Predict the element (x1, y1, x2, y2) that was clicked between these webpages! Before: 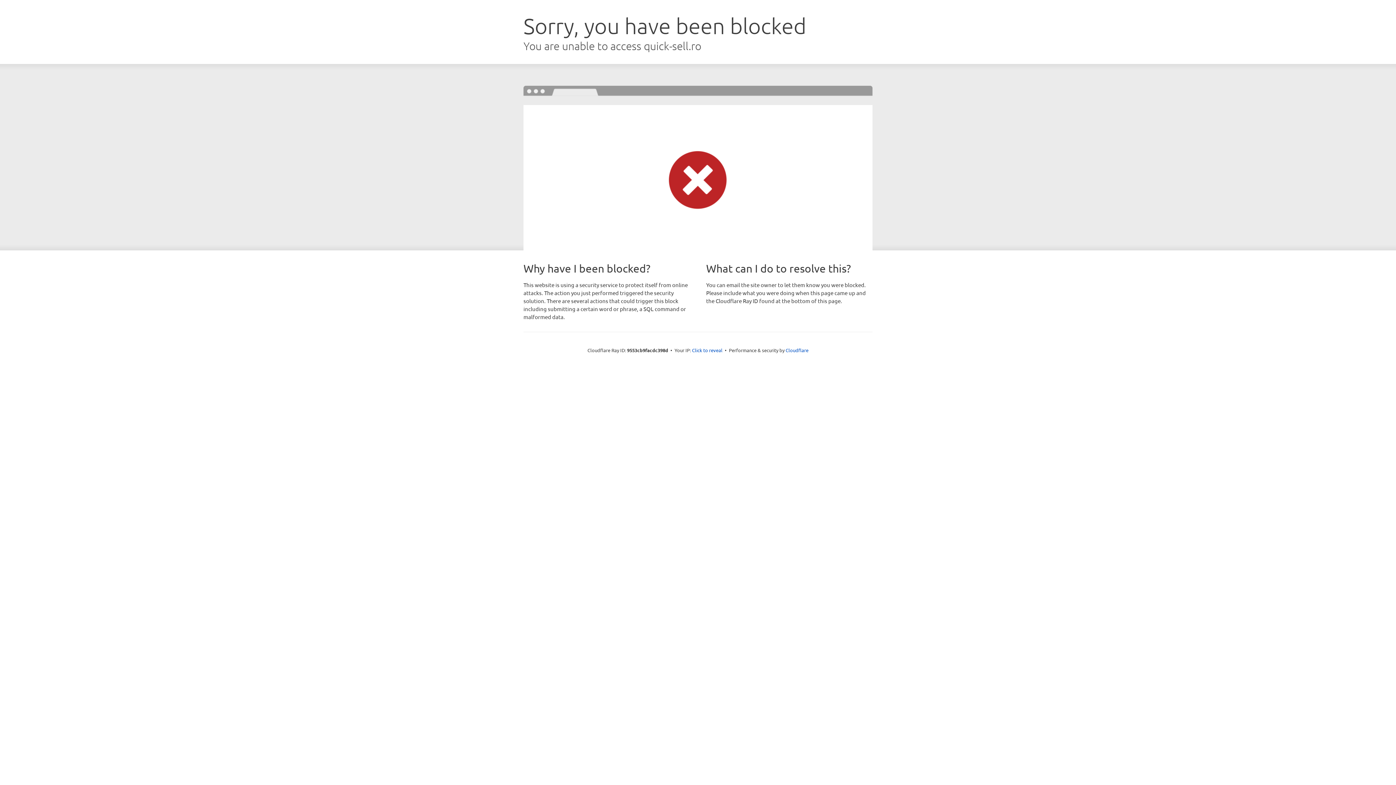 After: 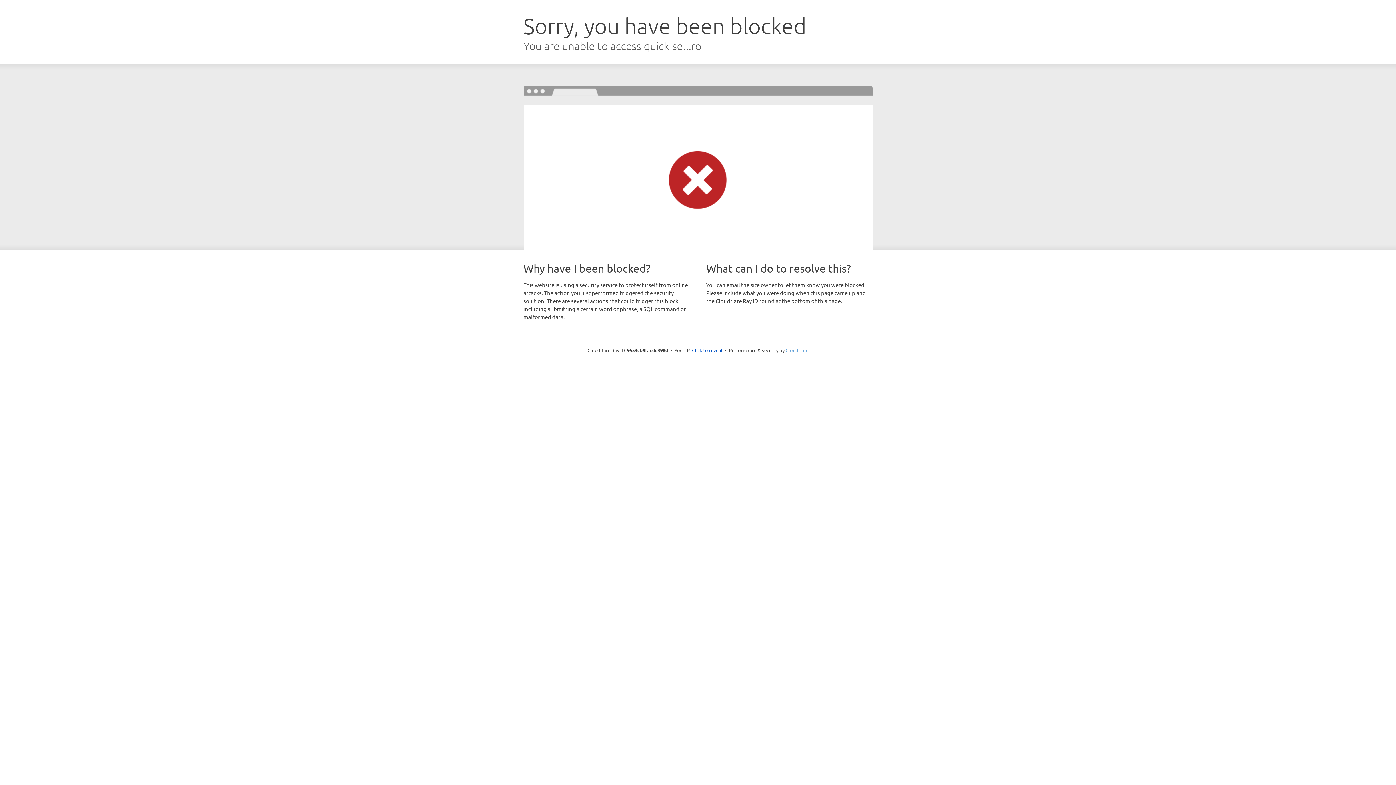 Action: label: Cloudflare bbox: (785, 347, 808, 353)